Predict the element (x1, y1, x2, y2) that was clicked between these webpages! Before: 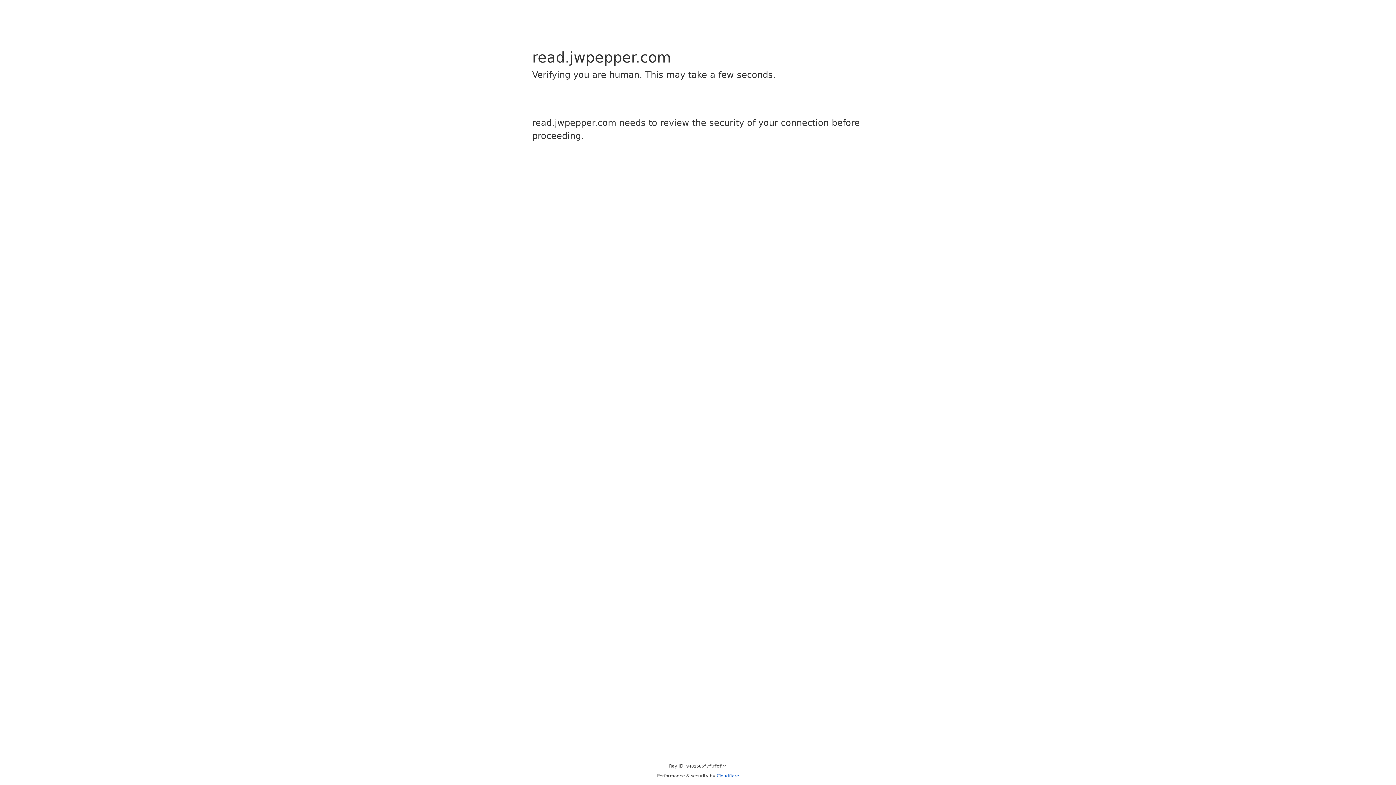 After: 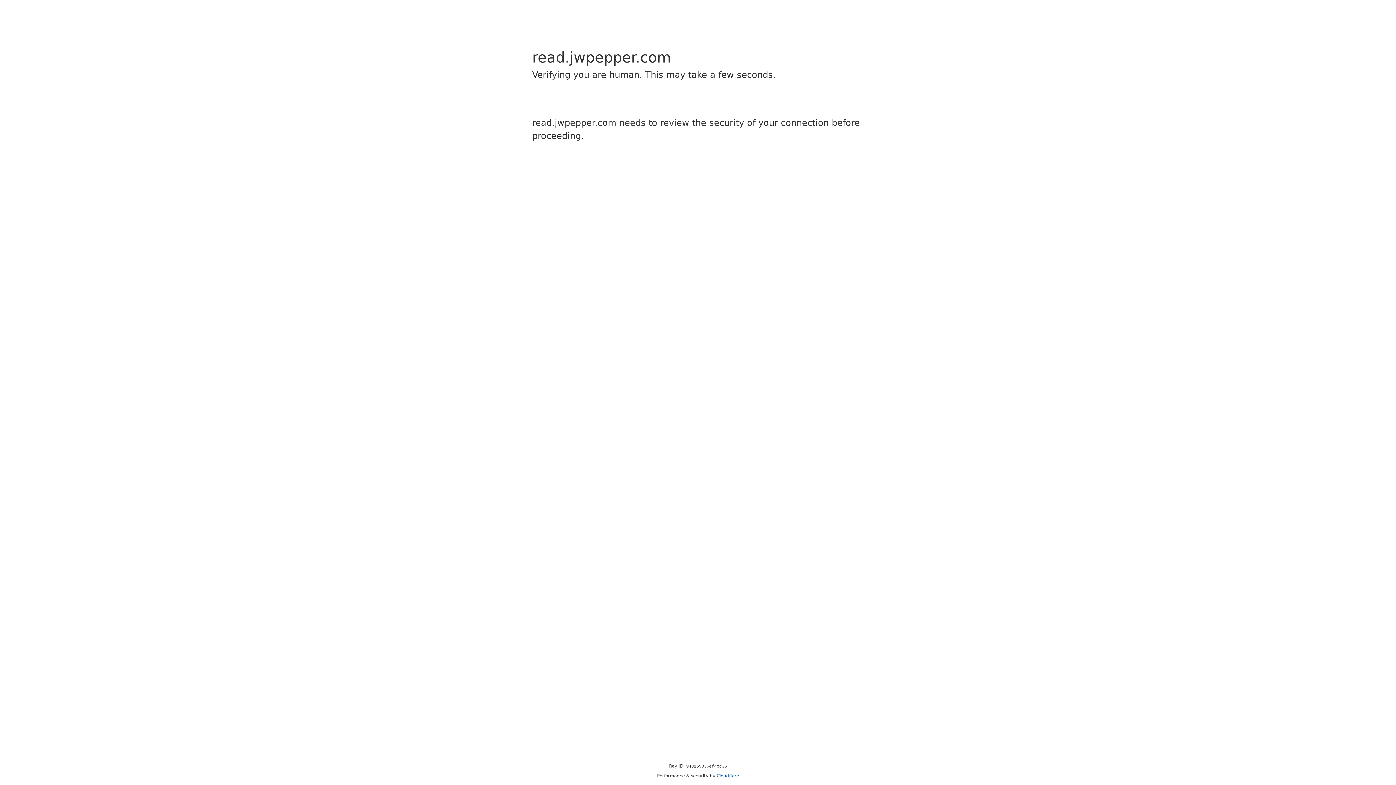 Action: bbox: (716, 773, 739, 778) label: Cloudflare